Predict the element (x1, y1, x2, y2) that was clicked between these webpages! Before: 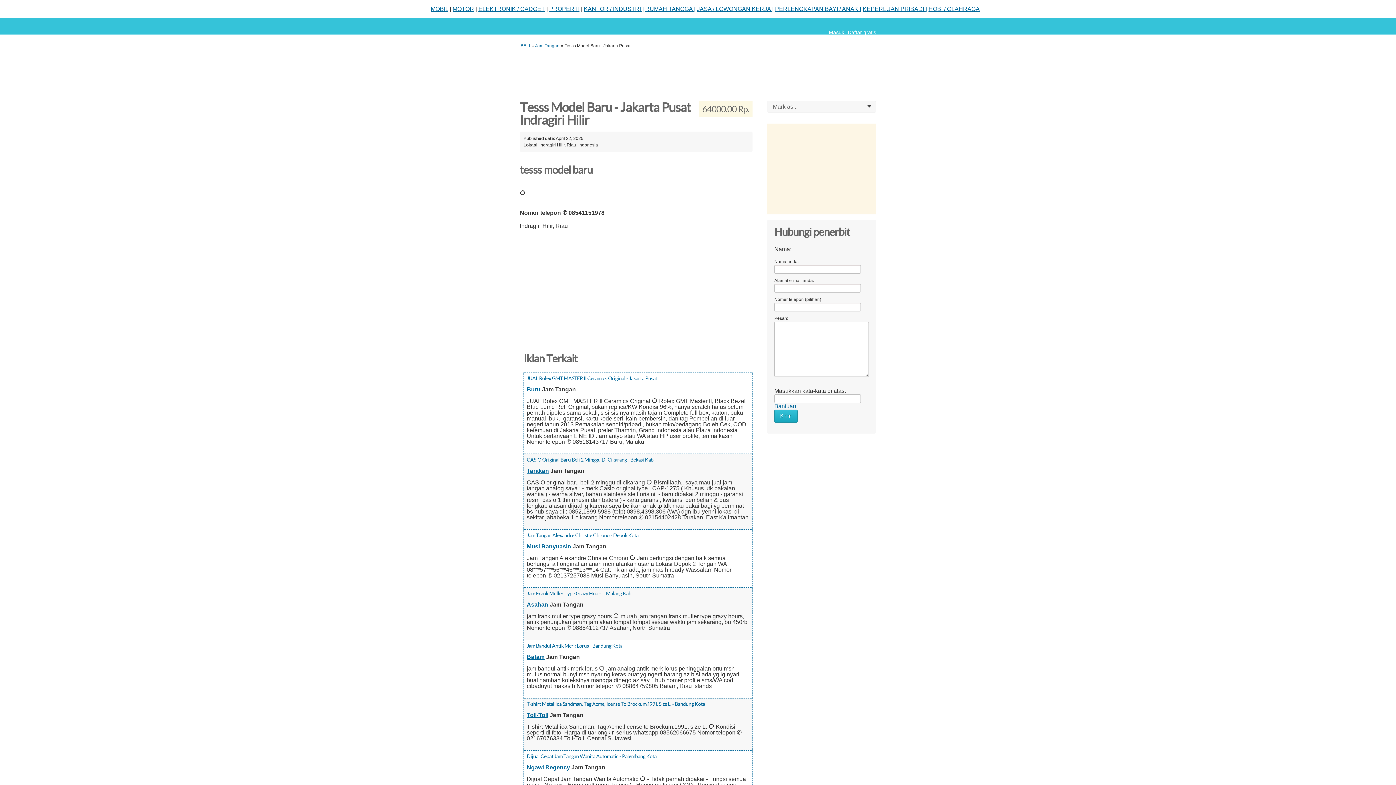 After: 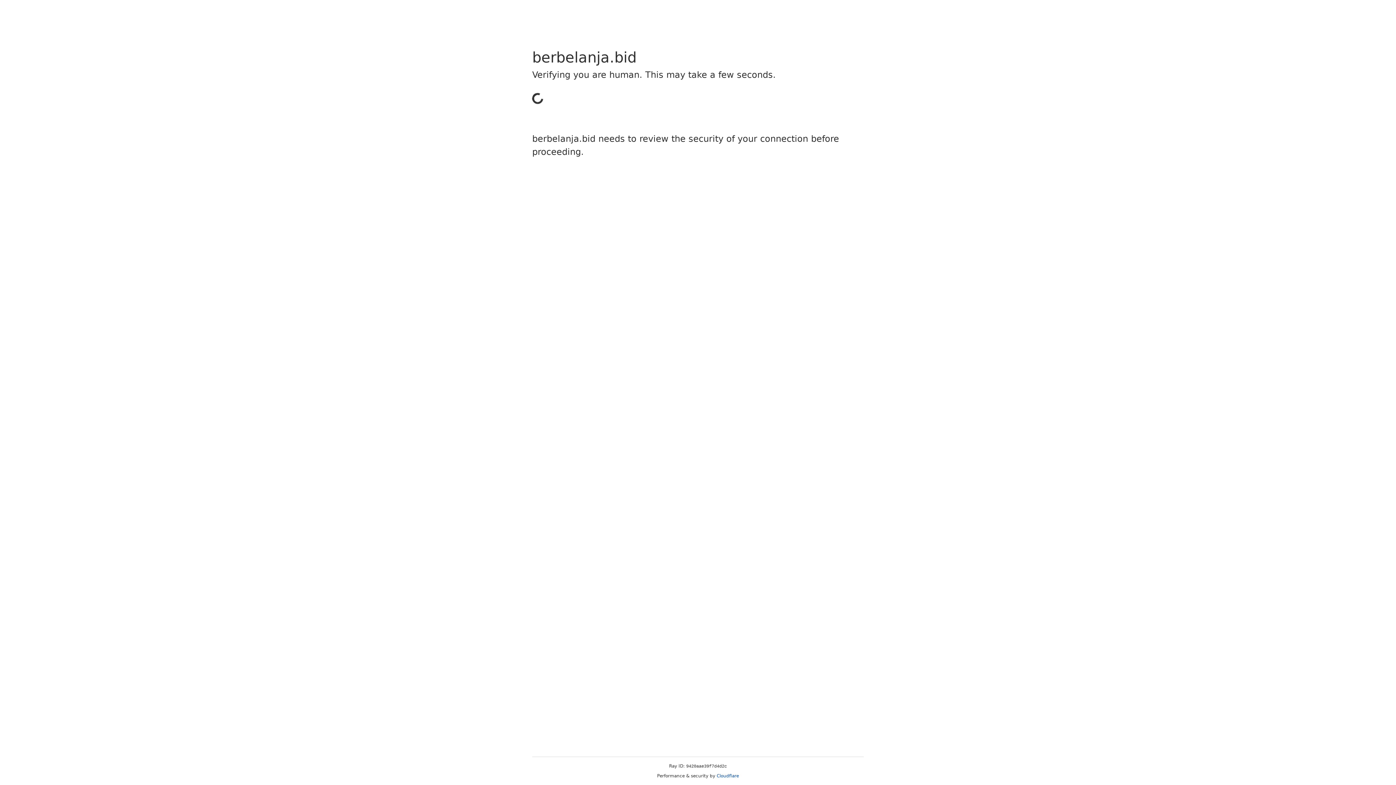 Action: label: KEPERLUAN PRIBADI | bbox: (862, 5, 927, 12)